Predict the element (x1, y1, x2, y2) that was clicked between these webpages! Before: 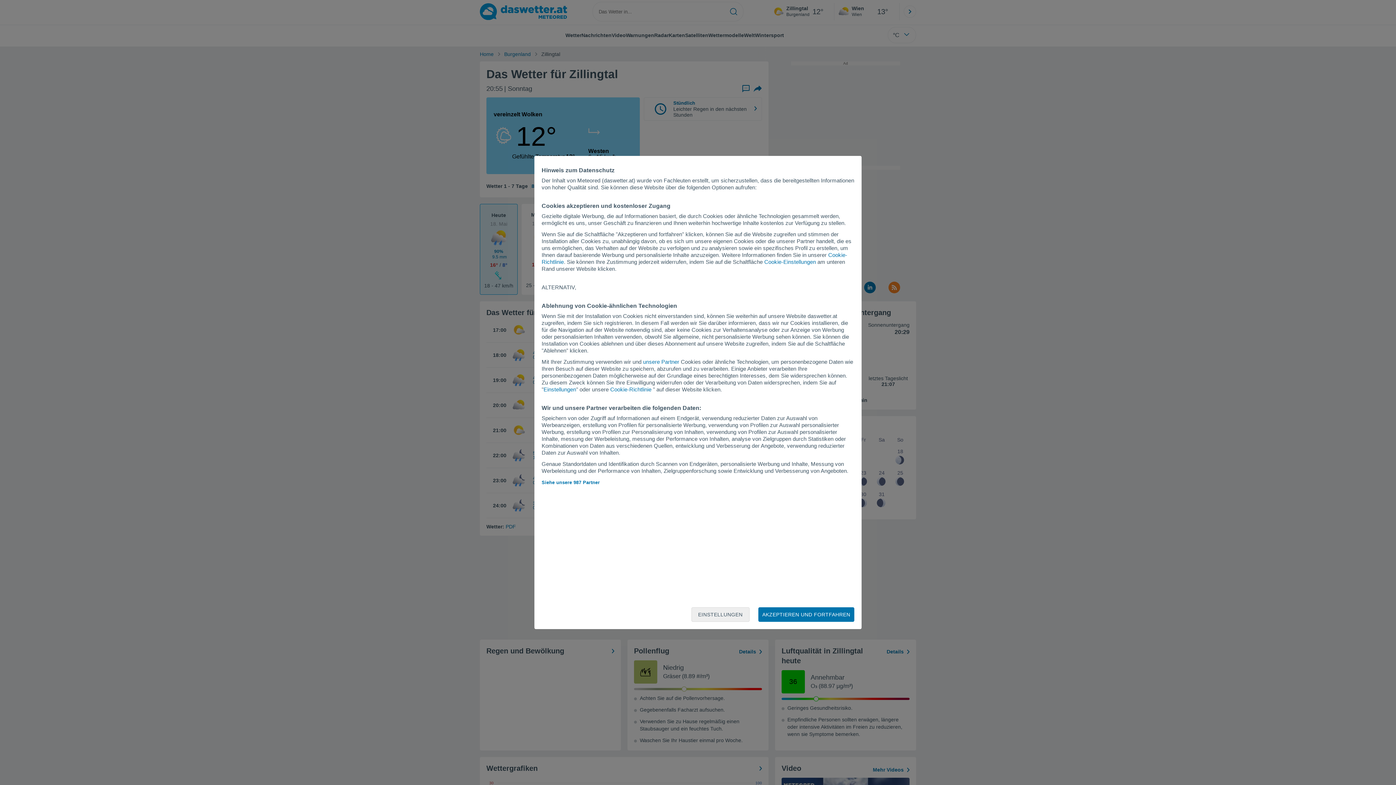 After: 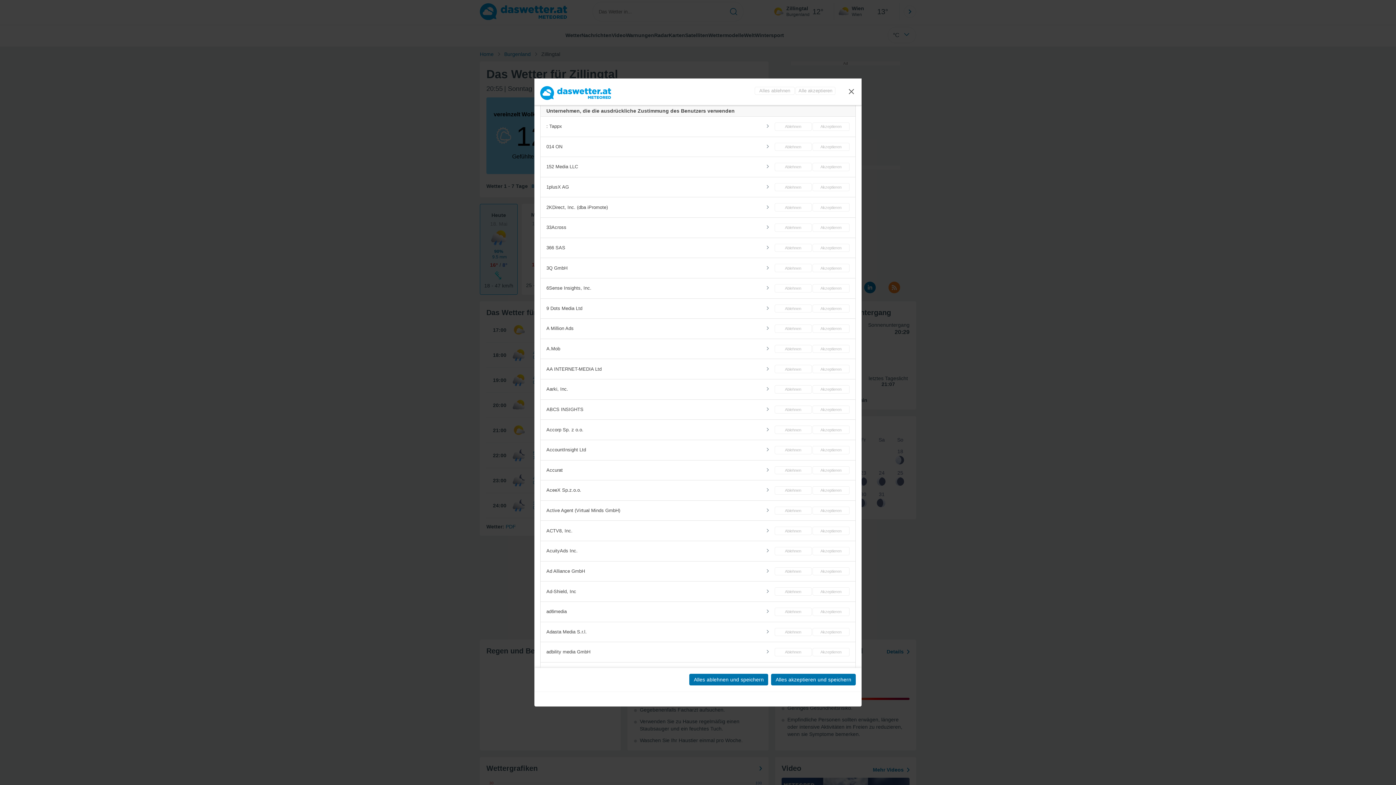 Action: bbox: (643, 358, 679, 365) label: unsere Partner